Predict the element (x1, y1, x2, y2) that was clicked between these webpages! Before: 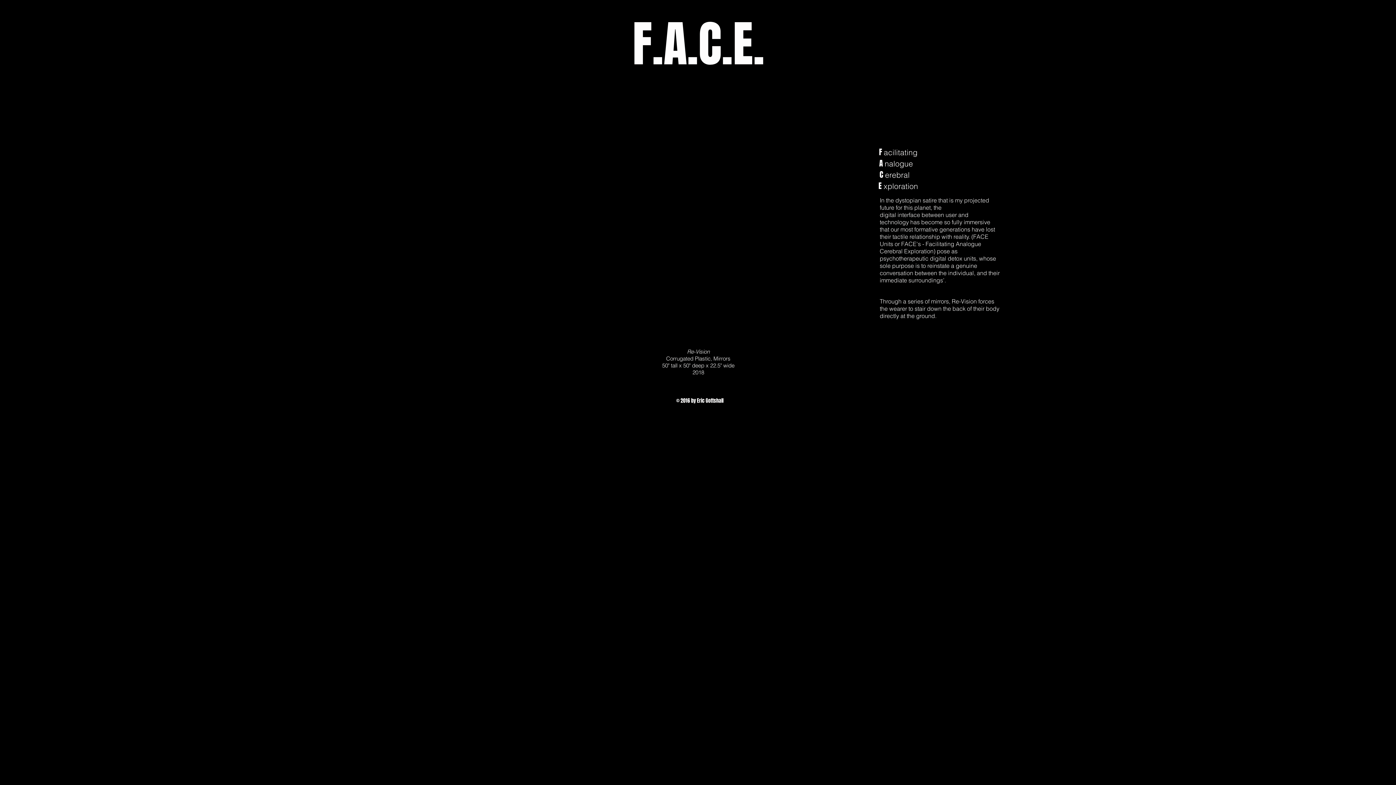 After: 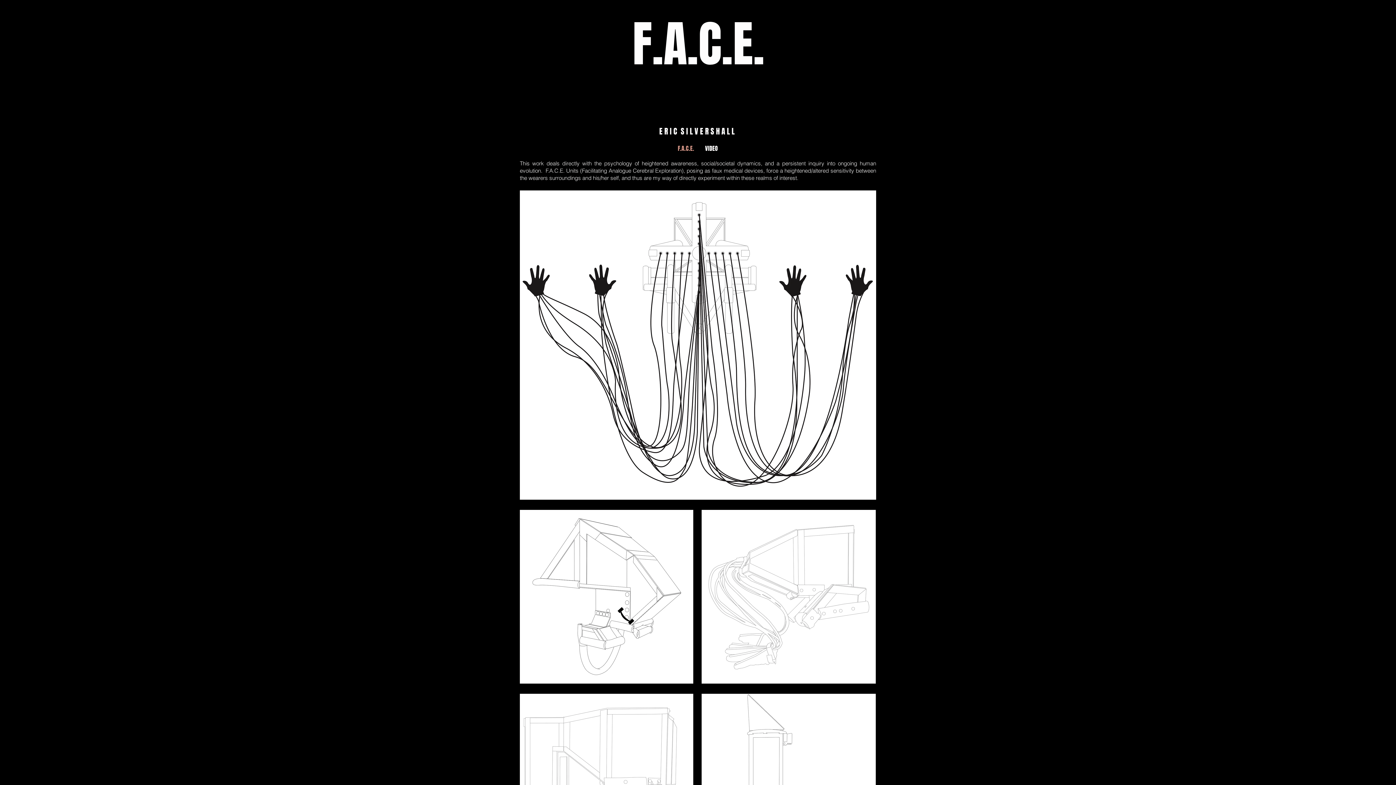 Action: label: F.A.C.E. bbox: (632, 20, 764, 74)